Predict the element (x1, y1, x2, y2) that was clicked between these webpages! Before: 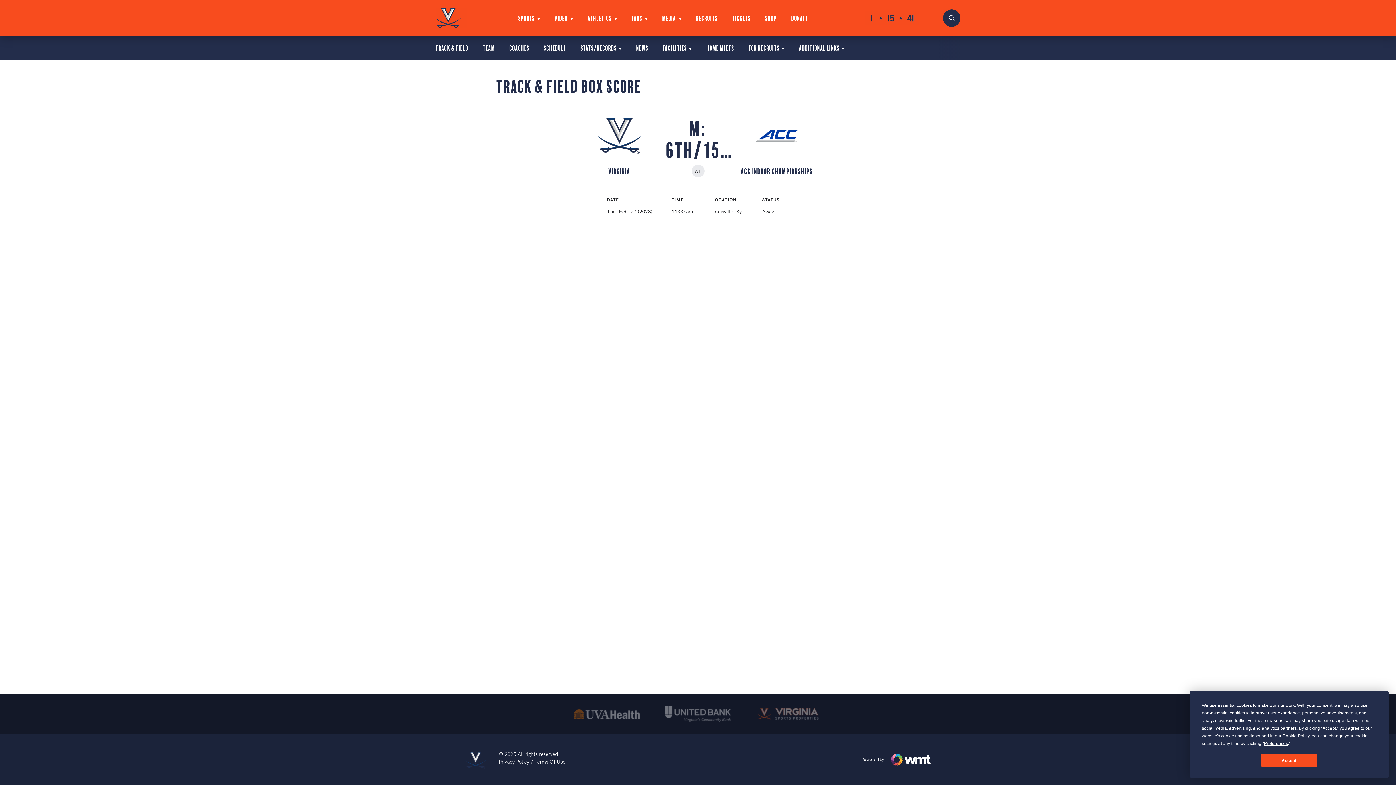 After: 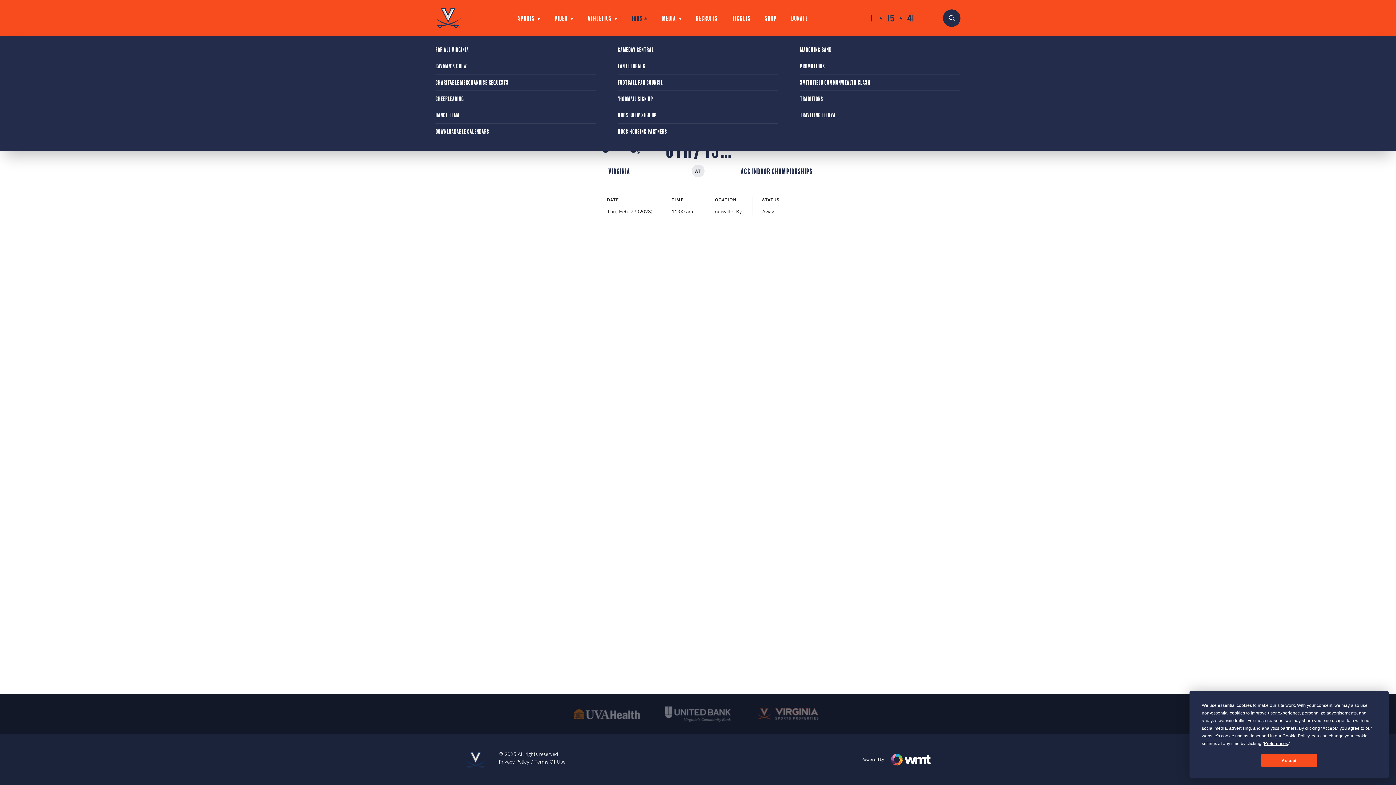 Action: label: FANS bbox: (631, 14, 647, 20)